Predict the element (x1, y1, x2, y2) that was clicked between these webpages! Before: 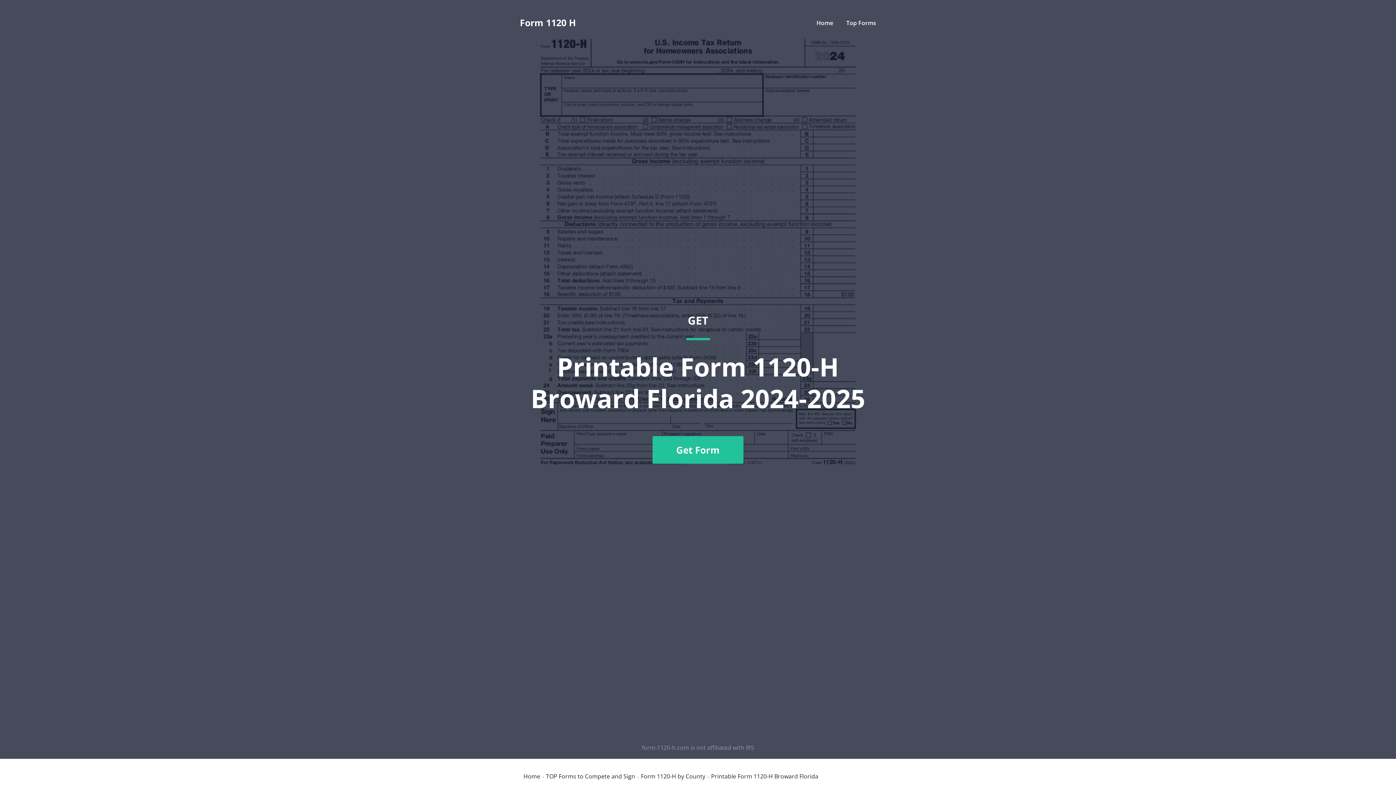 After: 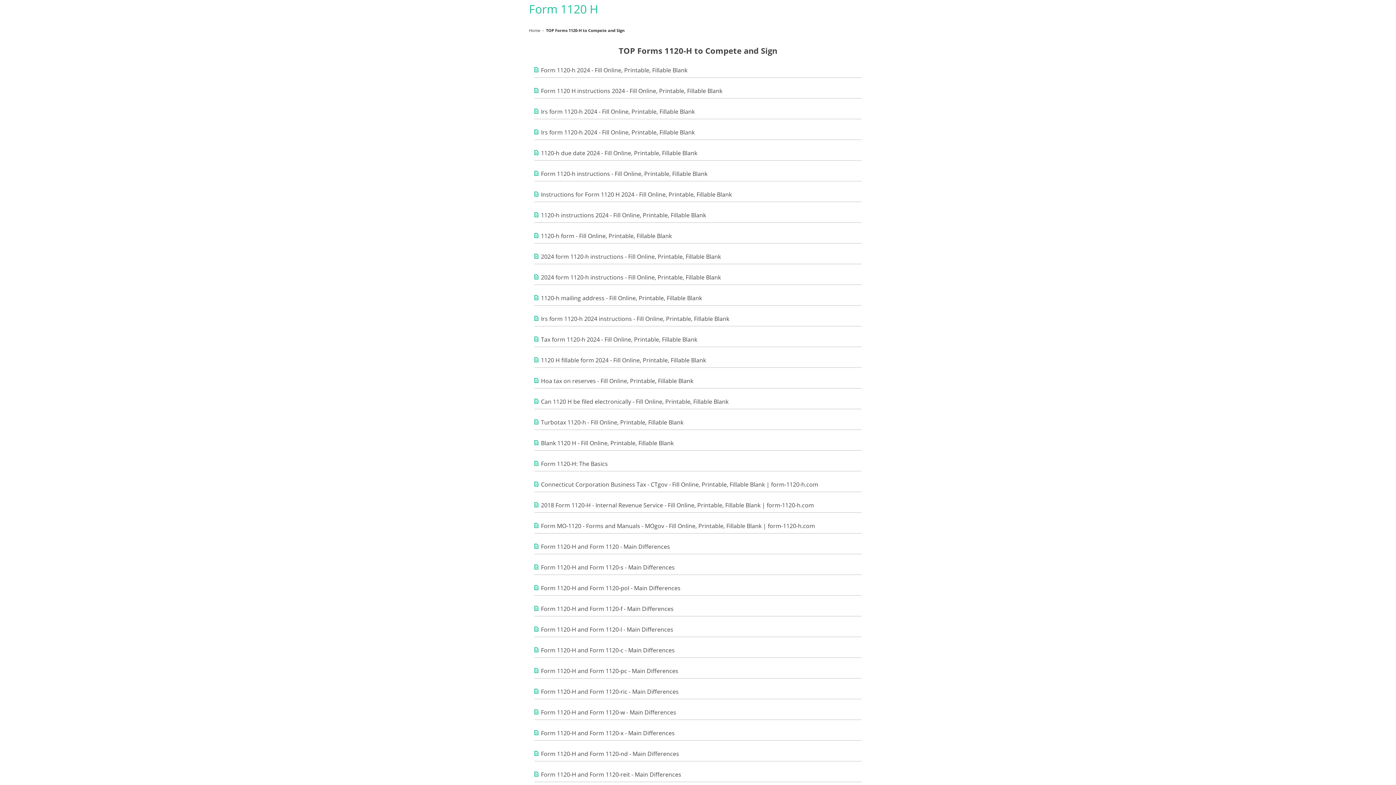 Action: bbox: (546, 773, 635, 779) label: TOP Forms to Compete and Sign